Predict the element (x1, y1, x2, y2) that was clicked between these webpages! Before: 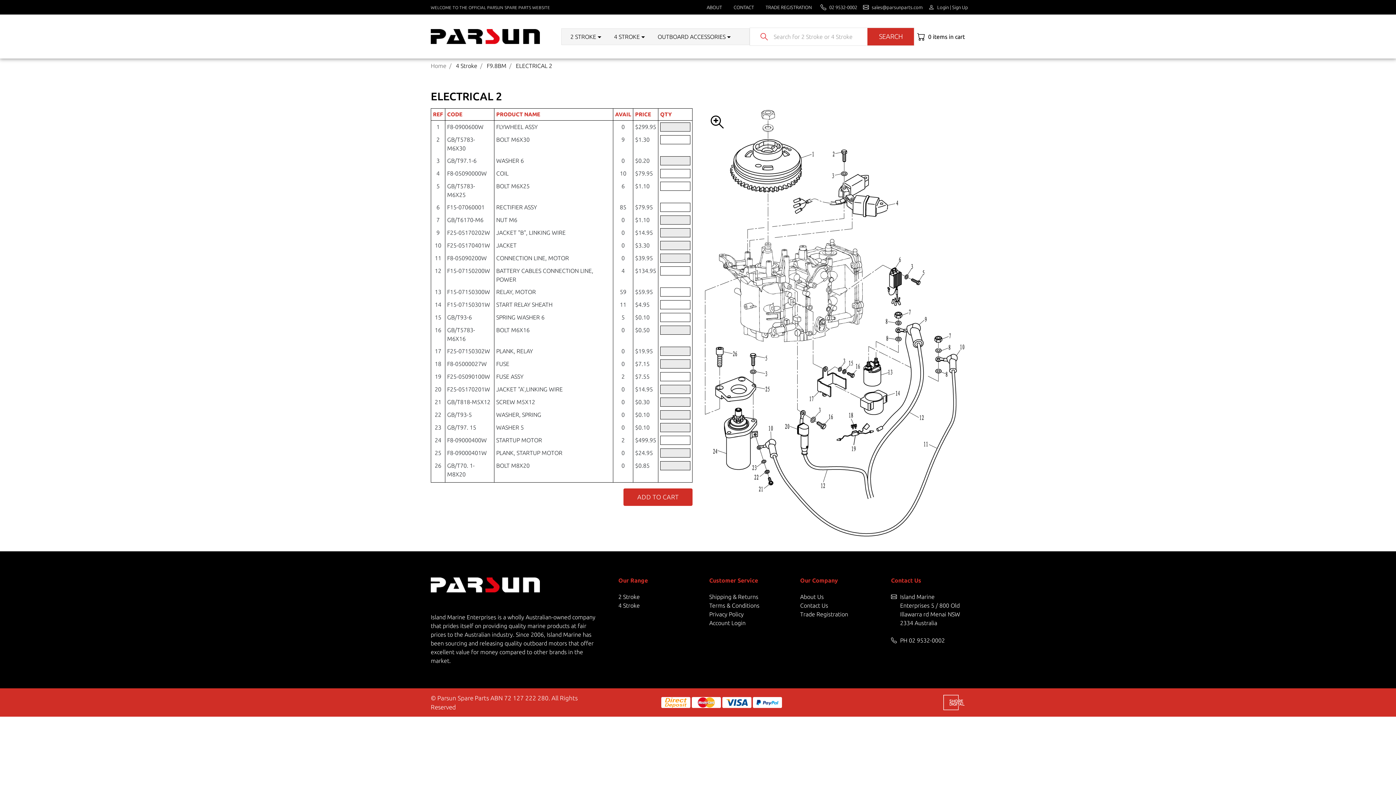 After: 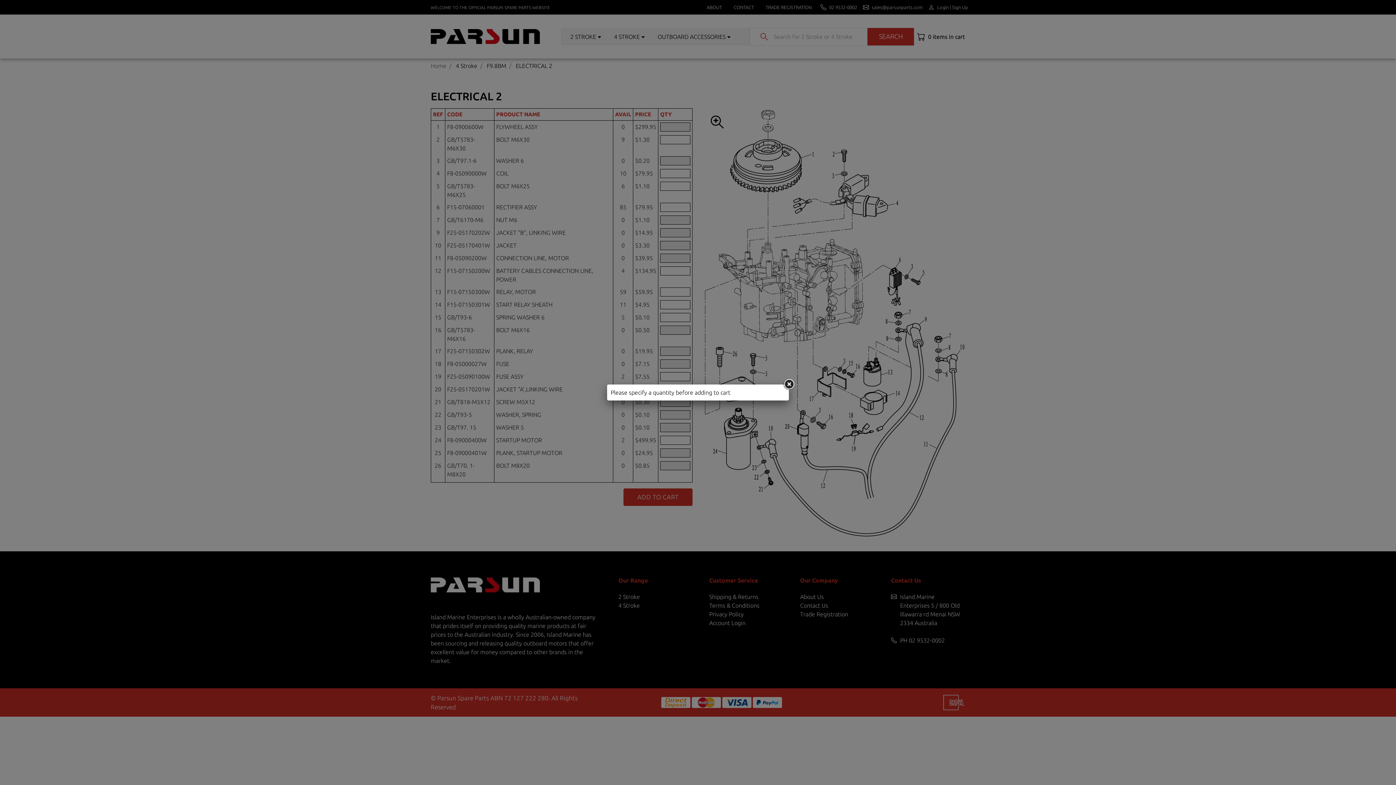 Action: bbox: (623, 488, 692, 506) label: ADD TO CART